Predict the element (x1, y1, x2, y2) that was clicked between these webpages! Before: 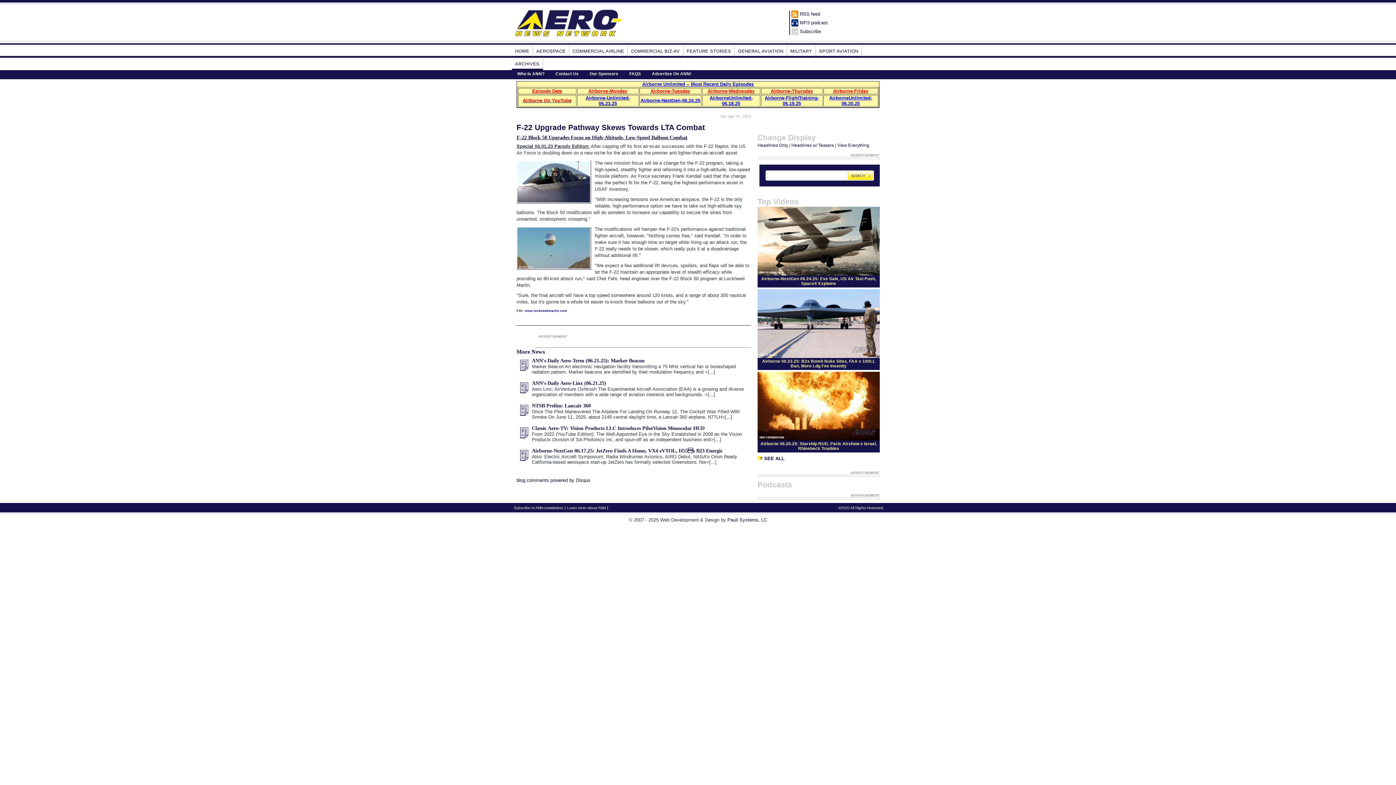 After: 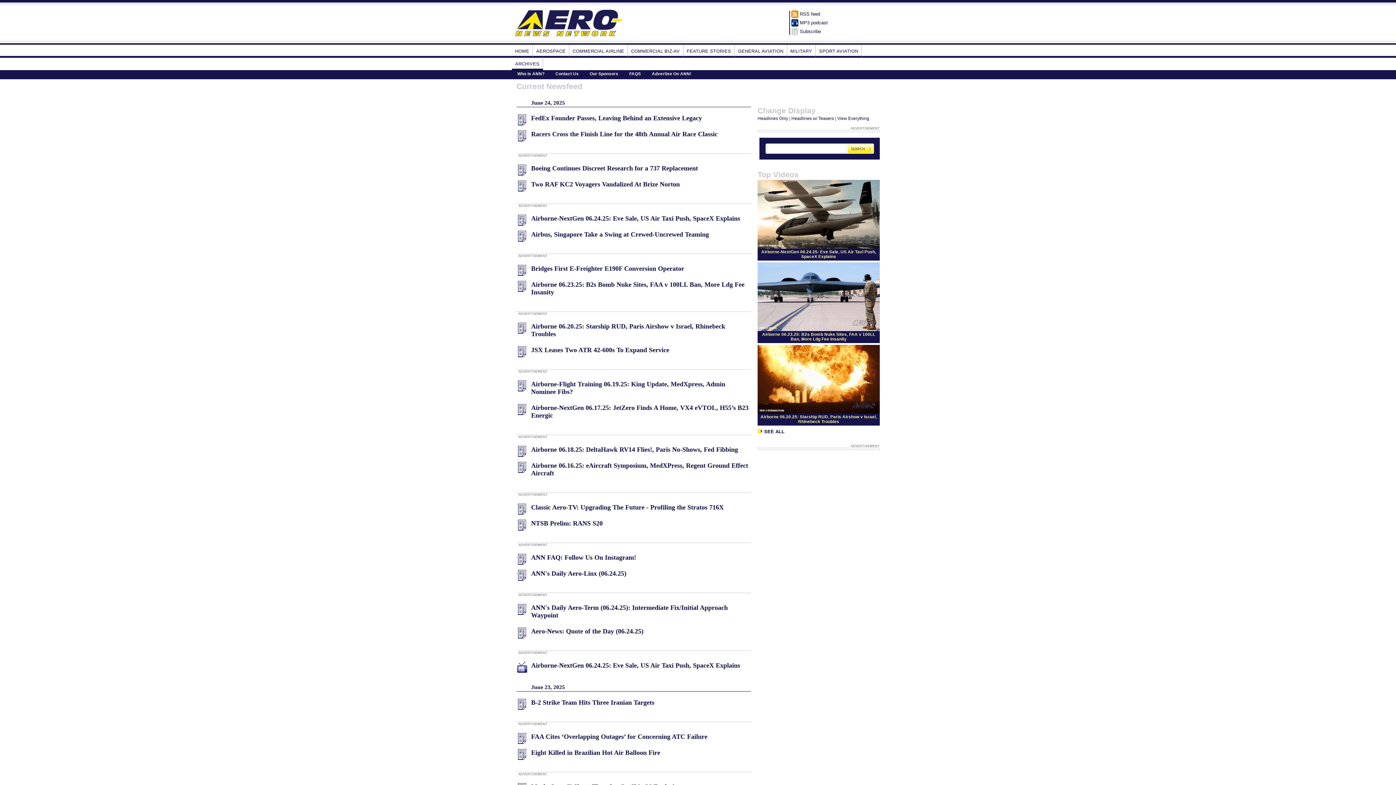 Action: label: View Everything bbox: (837, 142, 869, 148)